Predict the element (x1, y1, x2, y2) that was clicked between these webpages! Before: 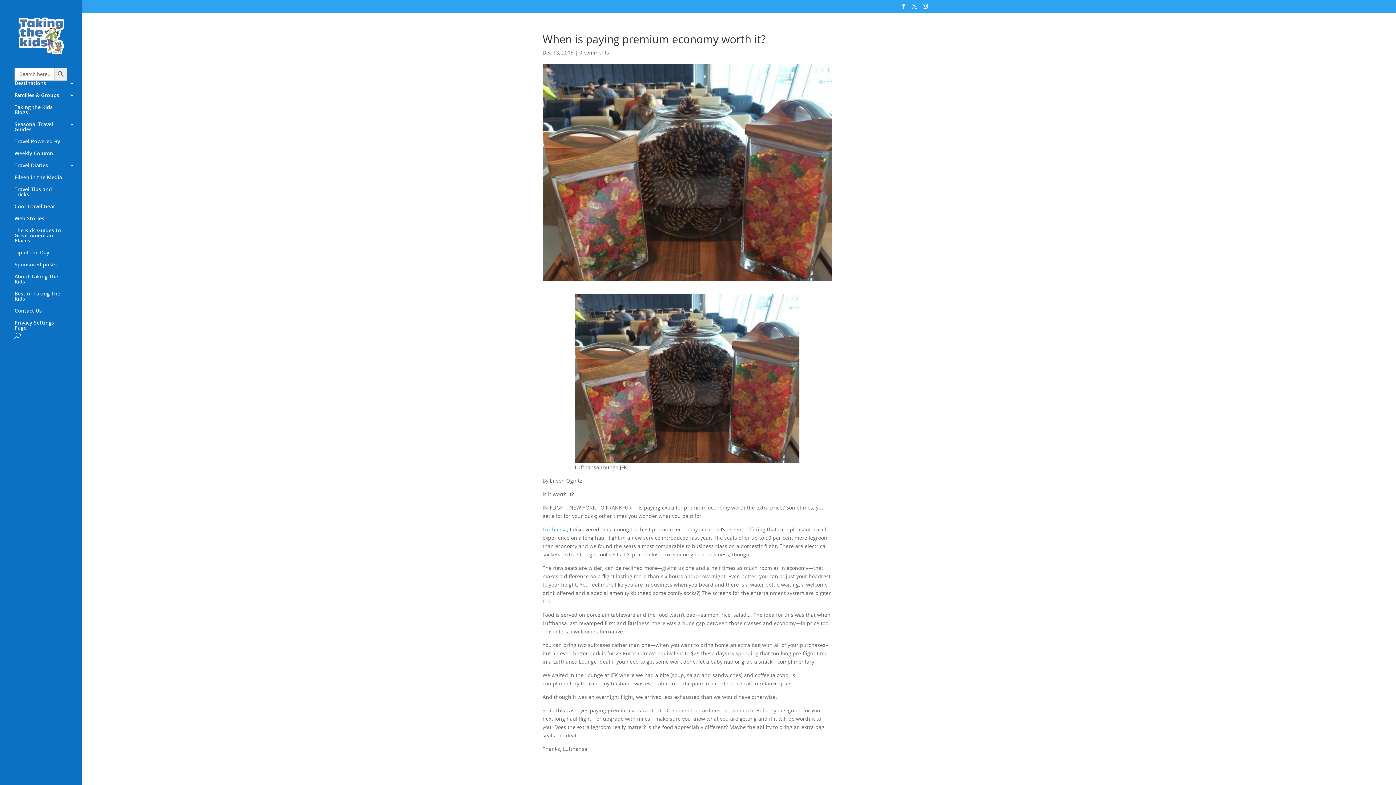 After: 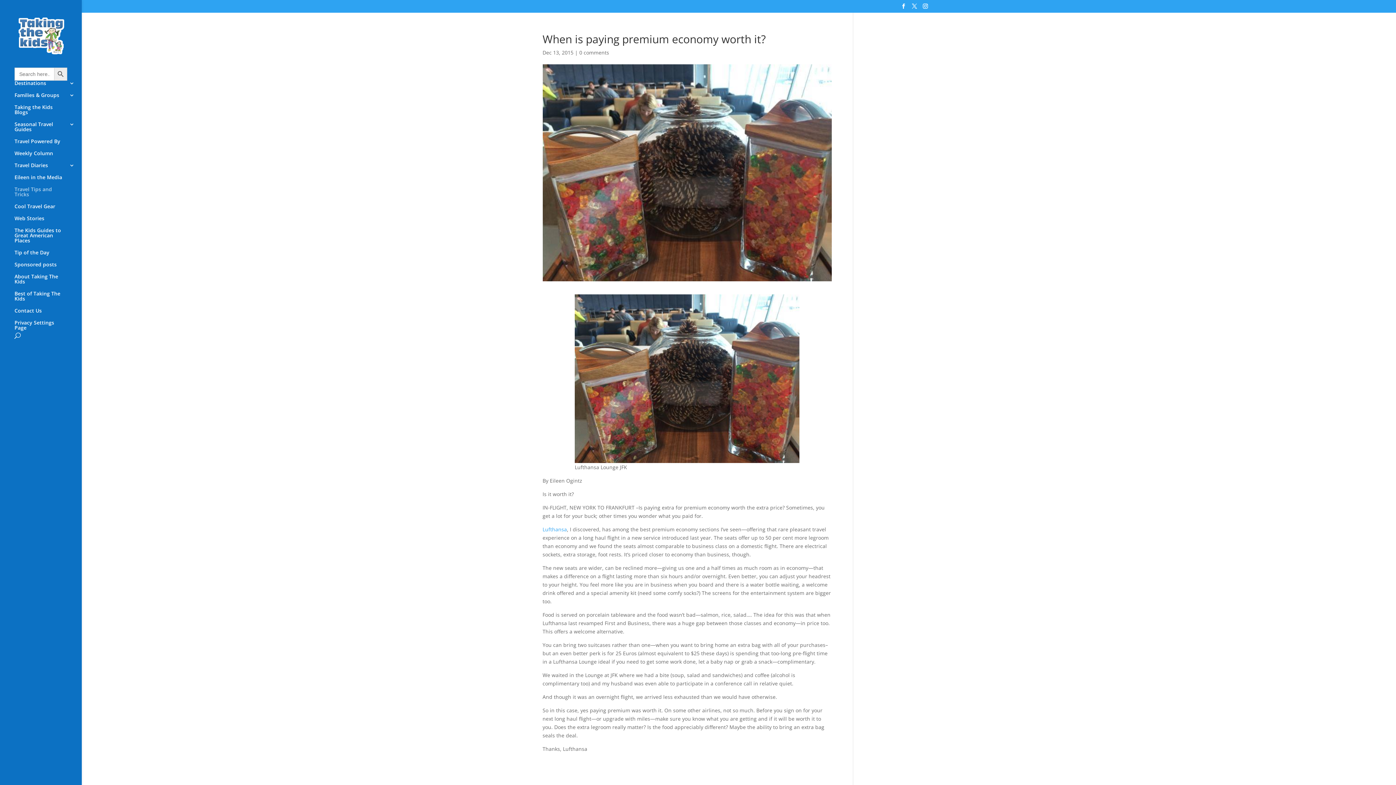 Action: label: Travel Tips and Tricks bbox: (14, 186, 81, 203)